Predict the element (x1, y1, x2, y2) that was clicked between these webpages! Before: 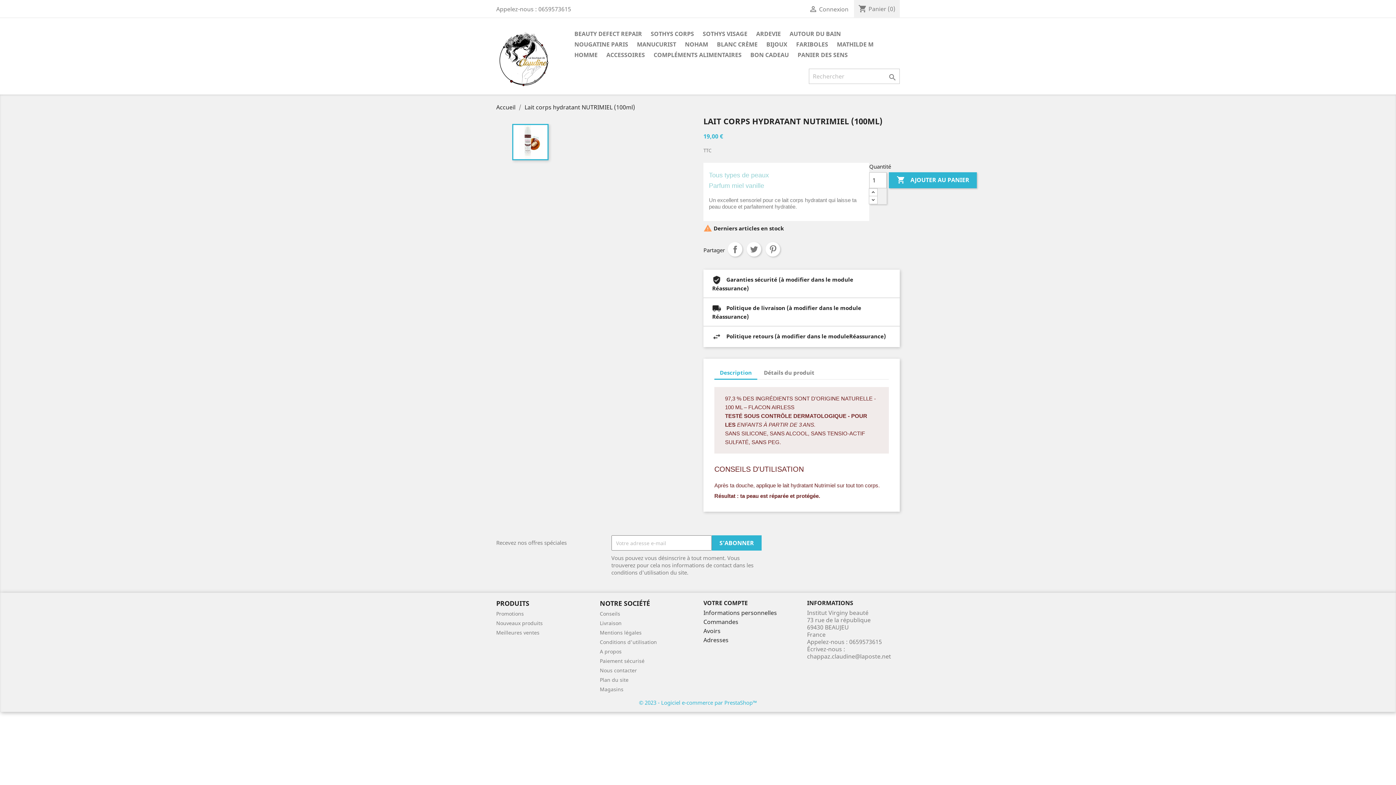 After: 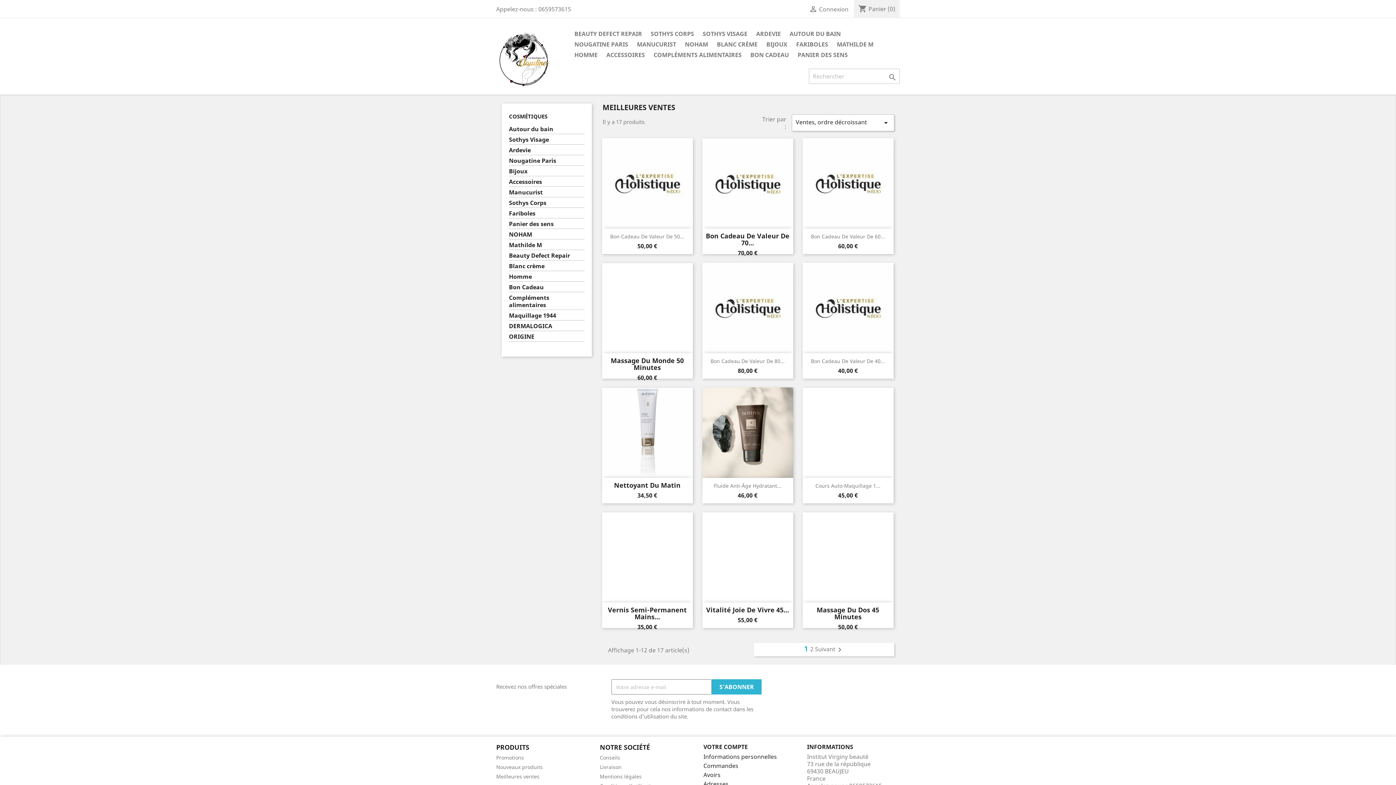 Action: label: Meilleures ventes bbox: (496, 629, 539, 636)